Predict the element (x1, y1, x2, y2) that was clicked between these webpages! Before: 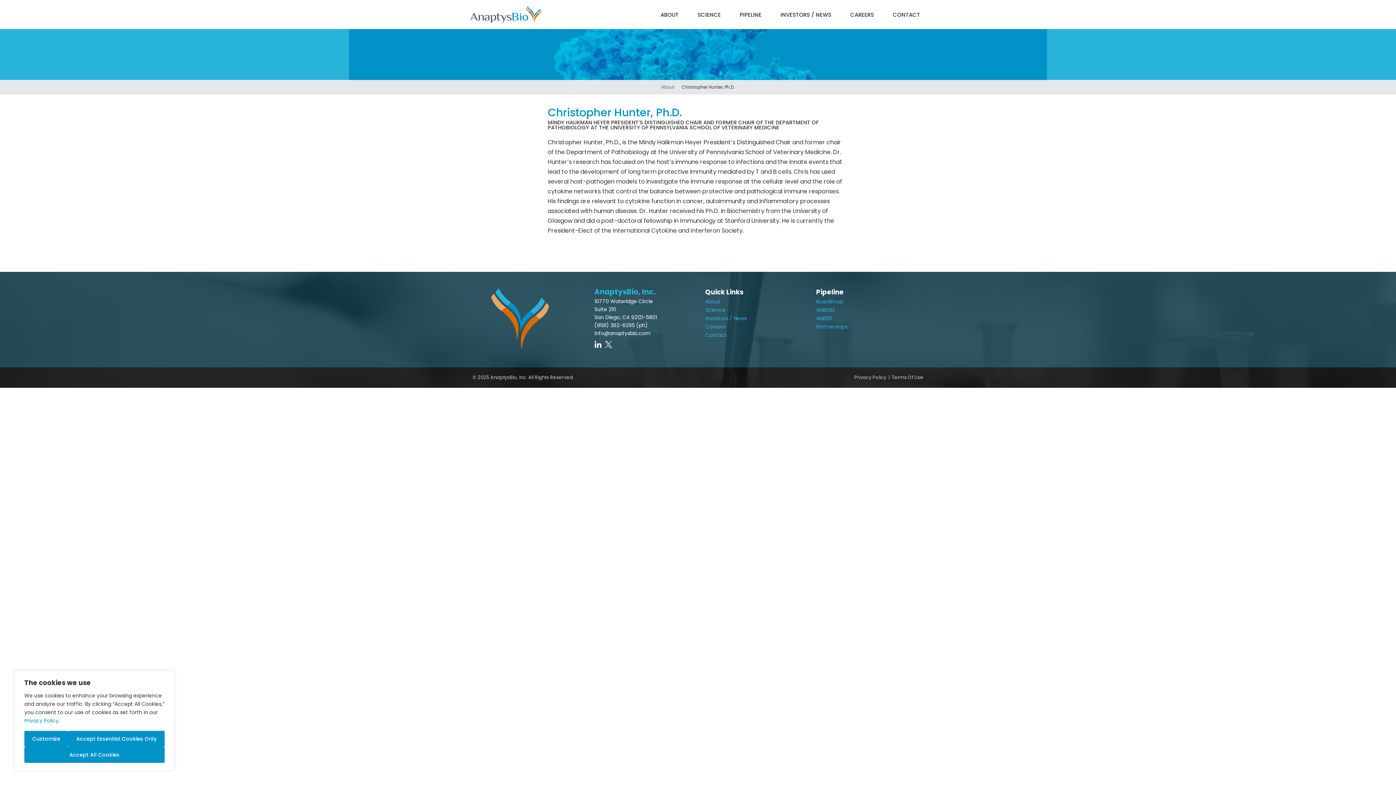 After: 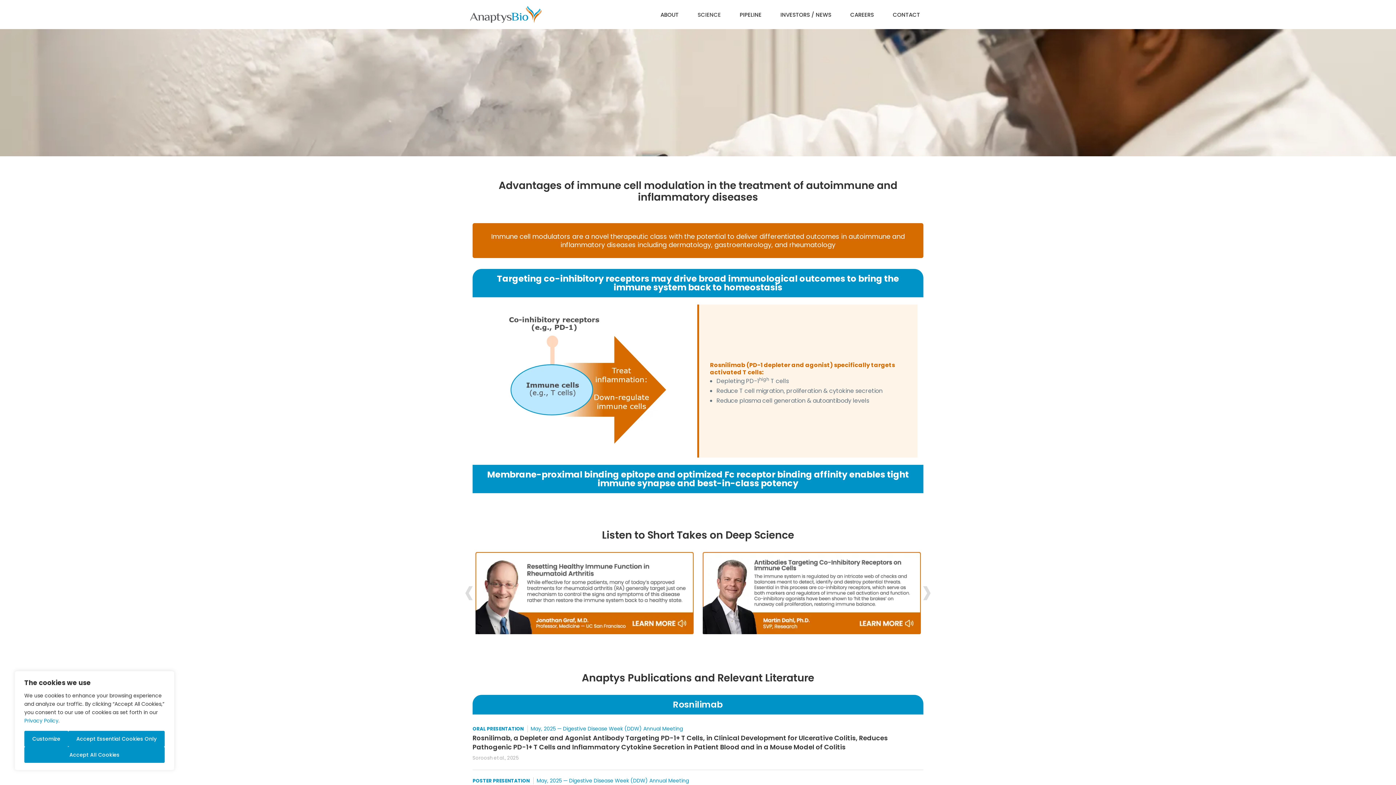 Action: bbox: (705, 306, 725, 313) label: Science